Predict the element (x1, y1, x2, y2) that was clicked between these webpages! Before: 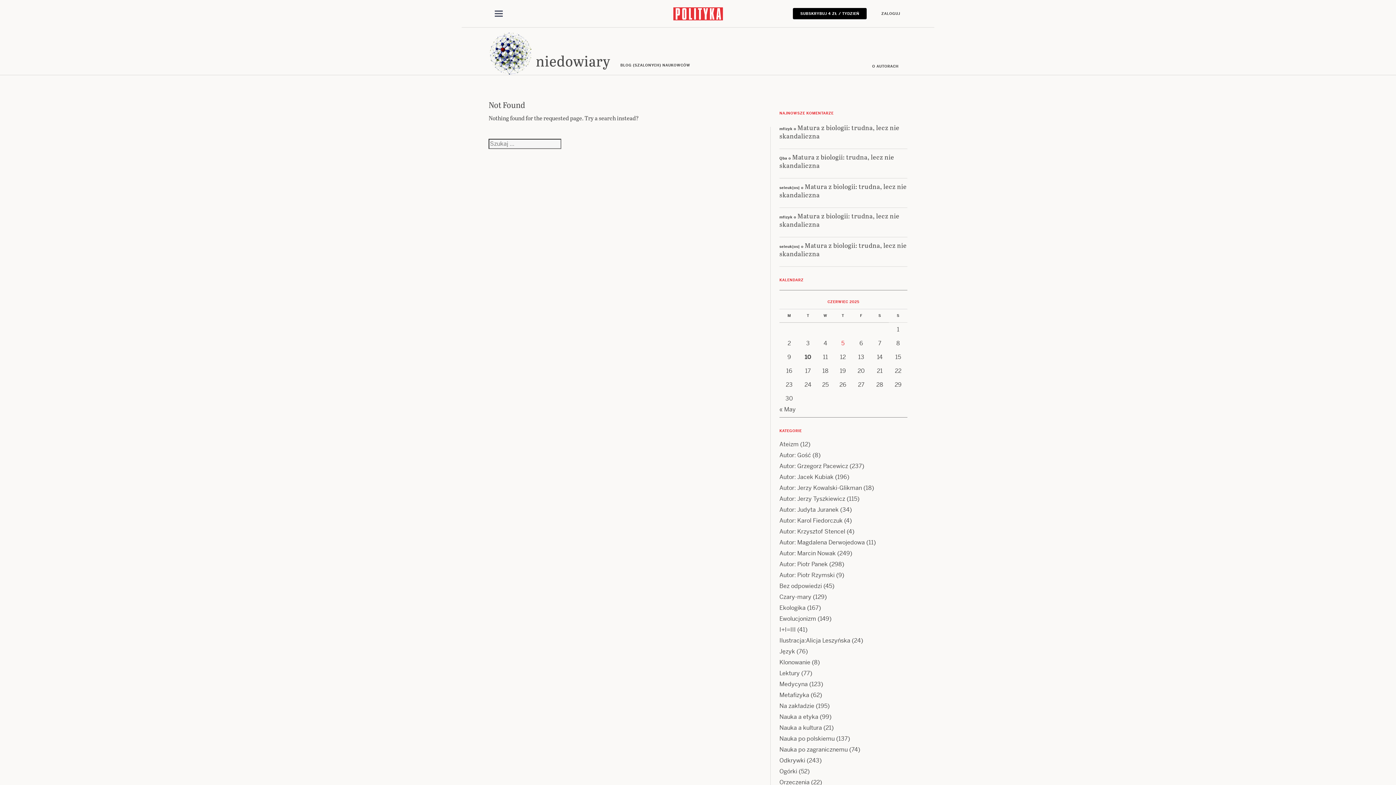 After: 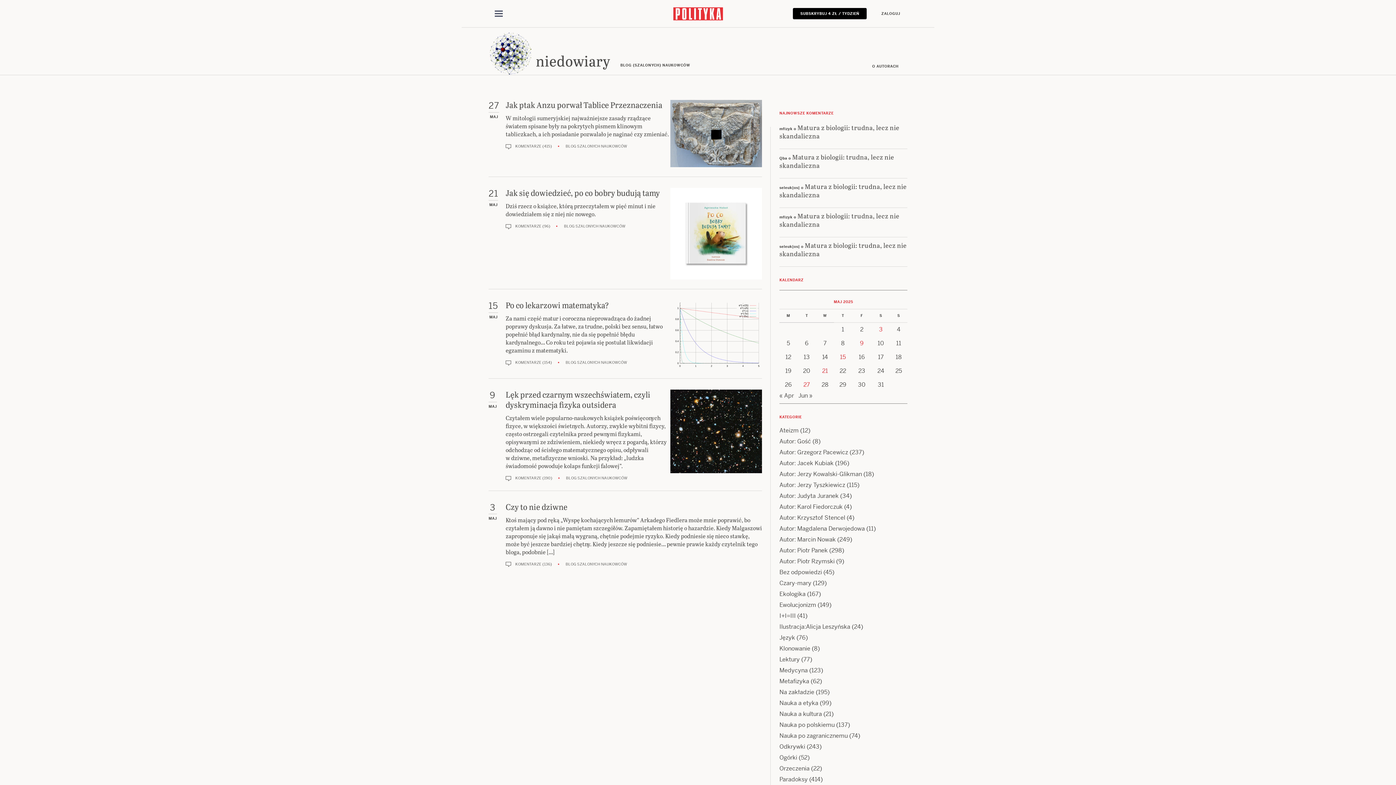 Action: bbox: (779, 405, 796, 413) label: « May